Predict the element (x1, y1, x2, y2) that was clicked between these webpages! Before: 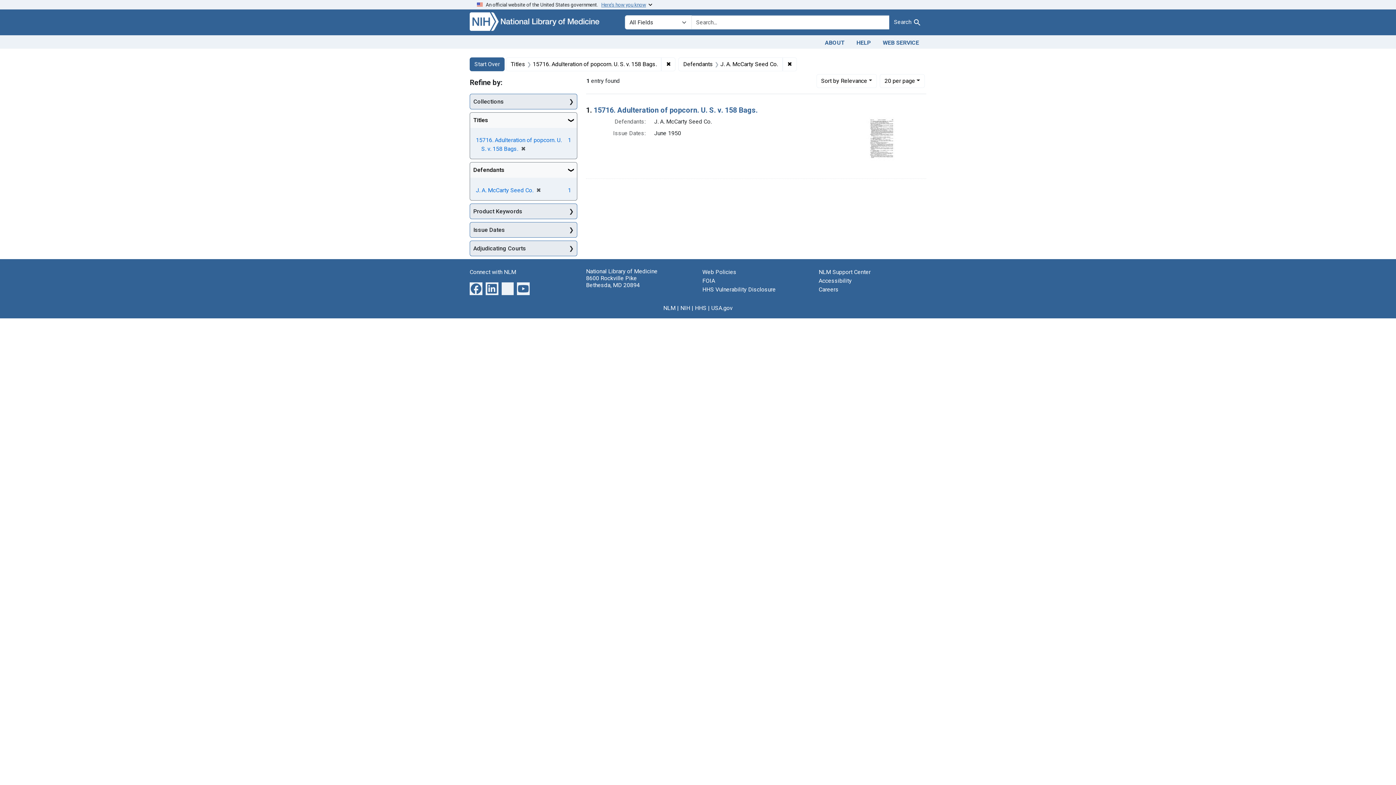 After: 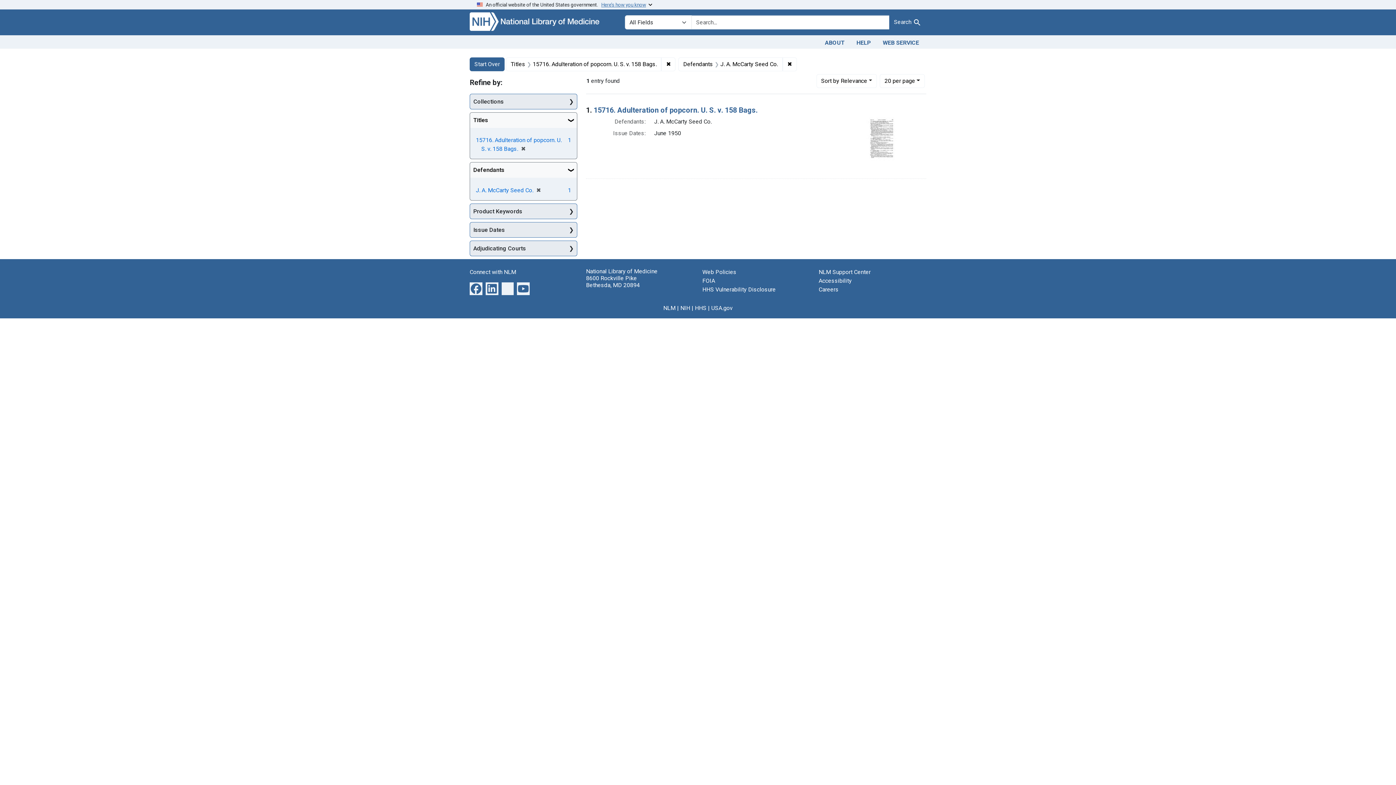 Action: bbox: (889, 15, 926, 29) label: Search